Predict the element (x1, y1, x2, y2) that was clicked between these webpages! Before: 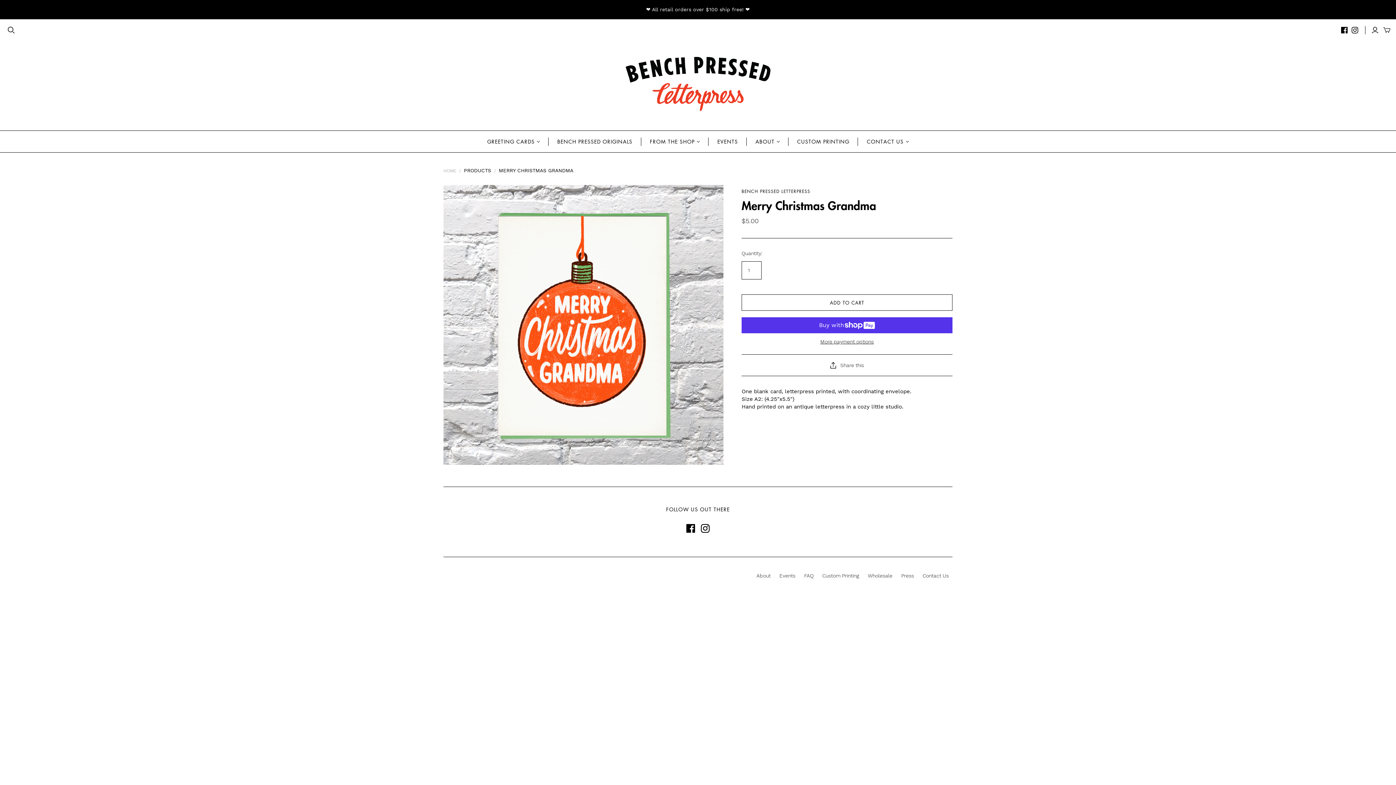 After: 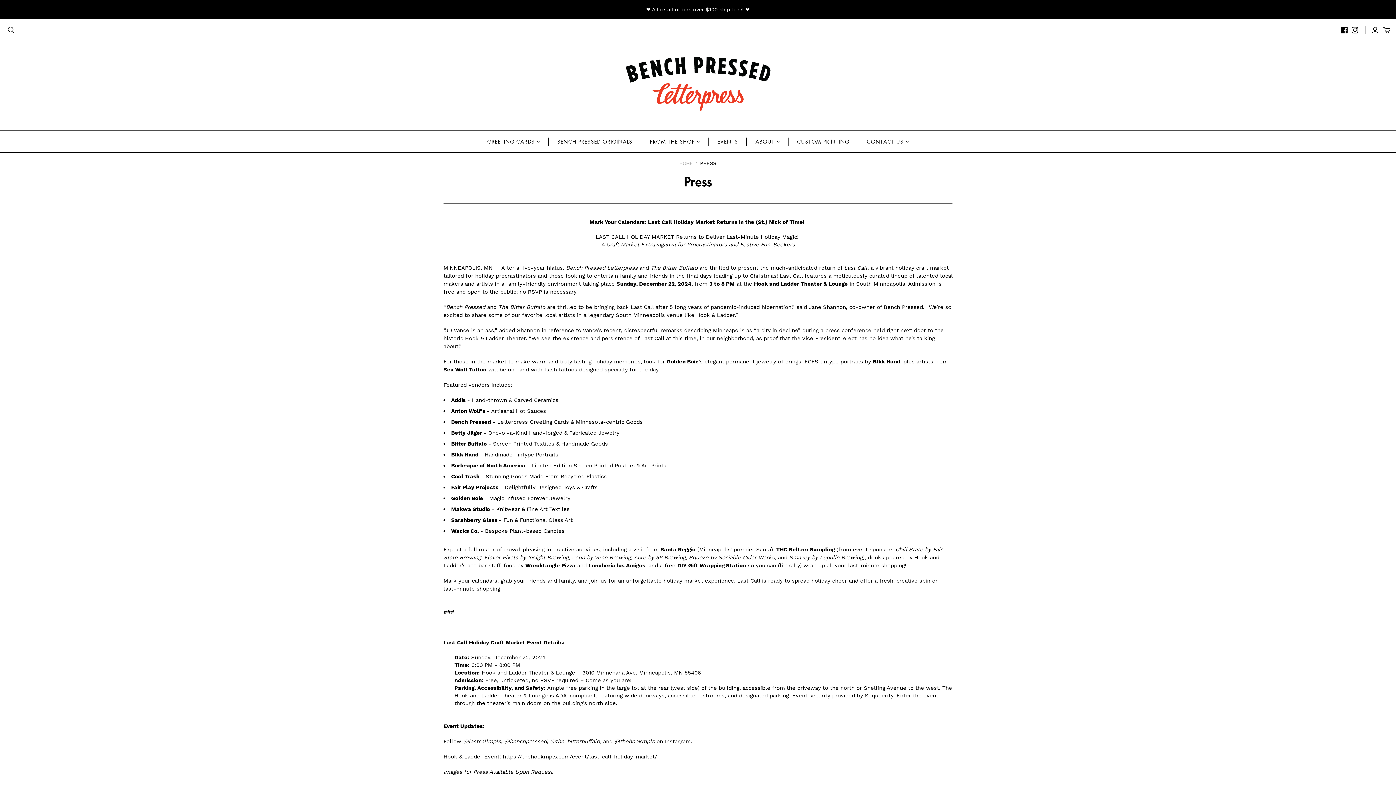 Action: bbox: (901, 573, 914, 579) label: Press